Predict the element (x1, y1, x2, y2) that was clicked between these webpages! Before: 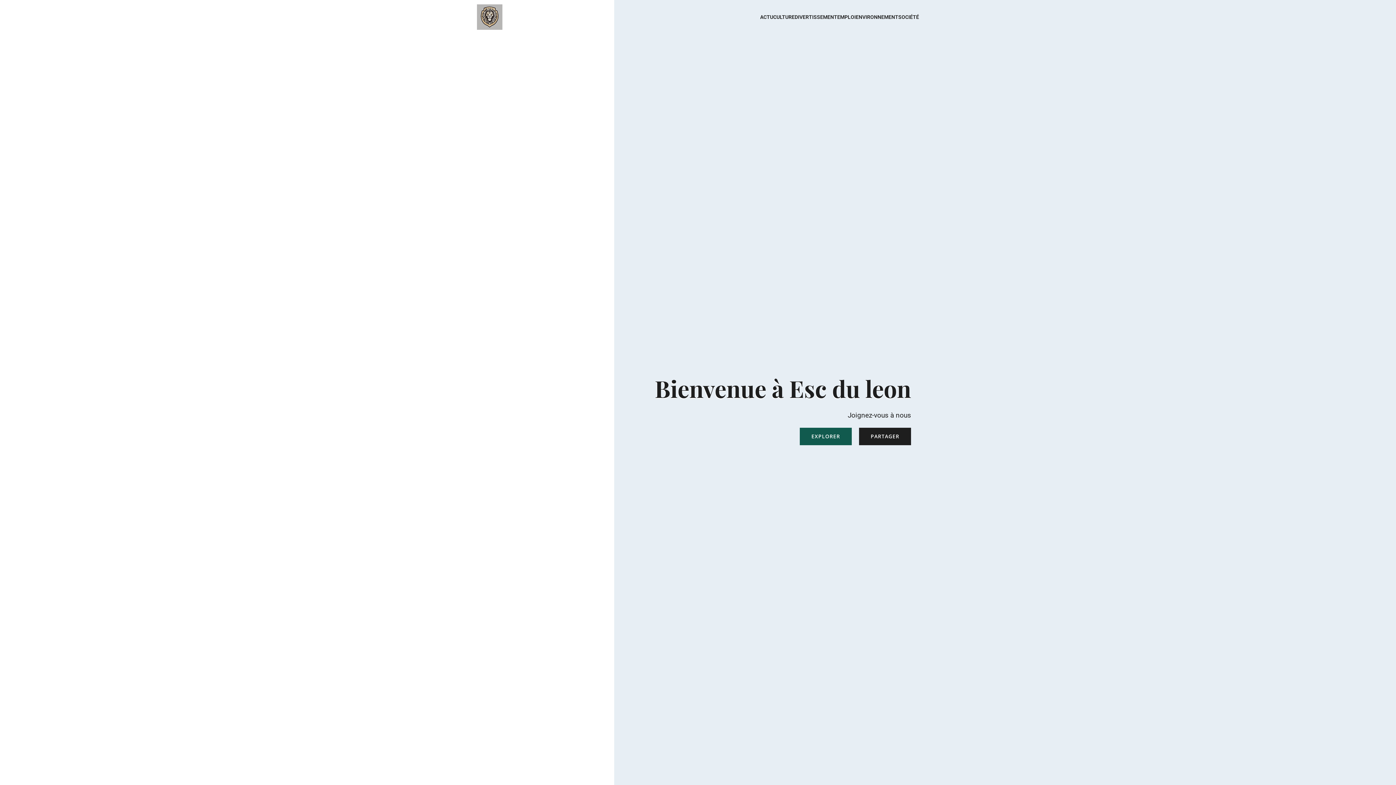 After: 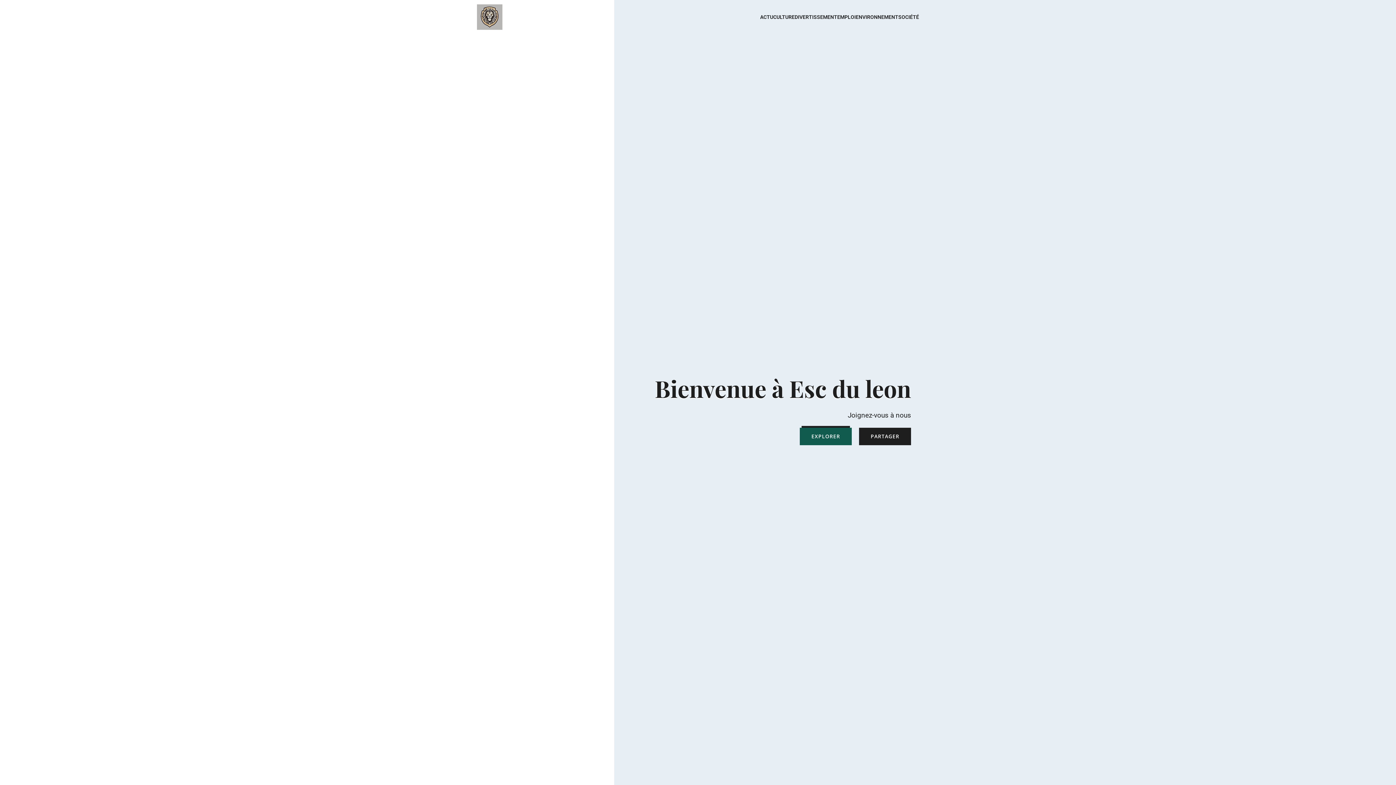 Action: label: EXPLORER bbox: (800, 428, 852, 445)